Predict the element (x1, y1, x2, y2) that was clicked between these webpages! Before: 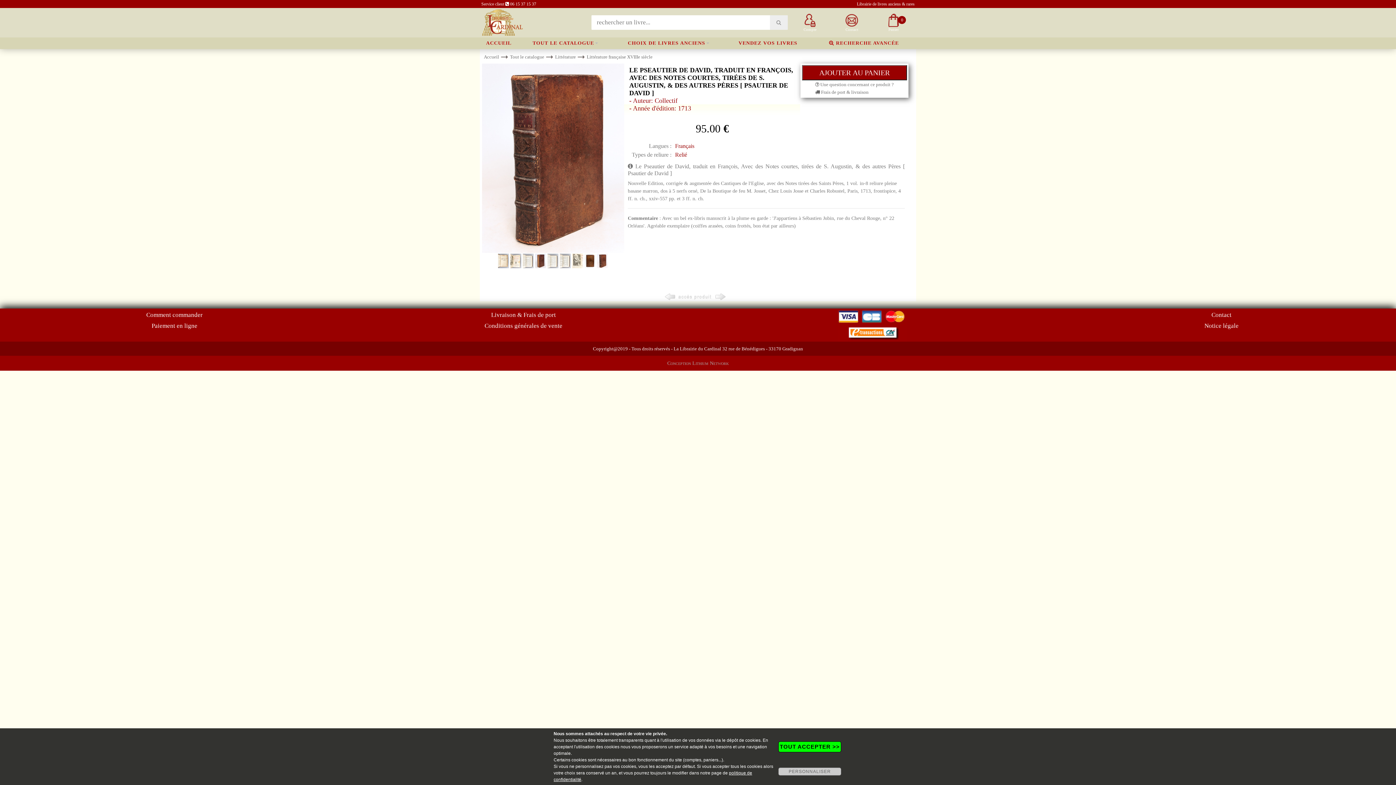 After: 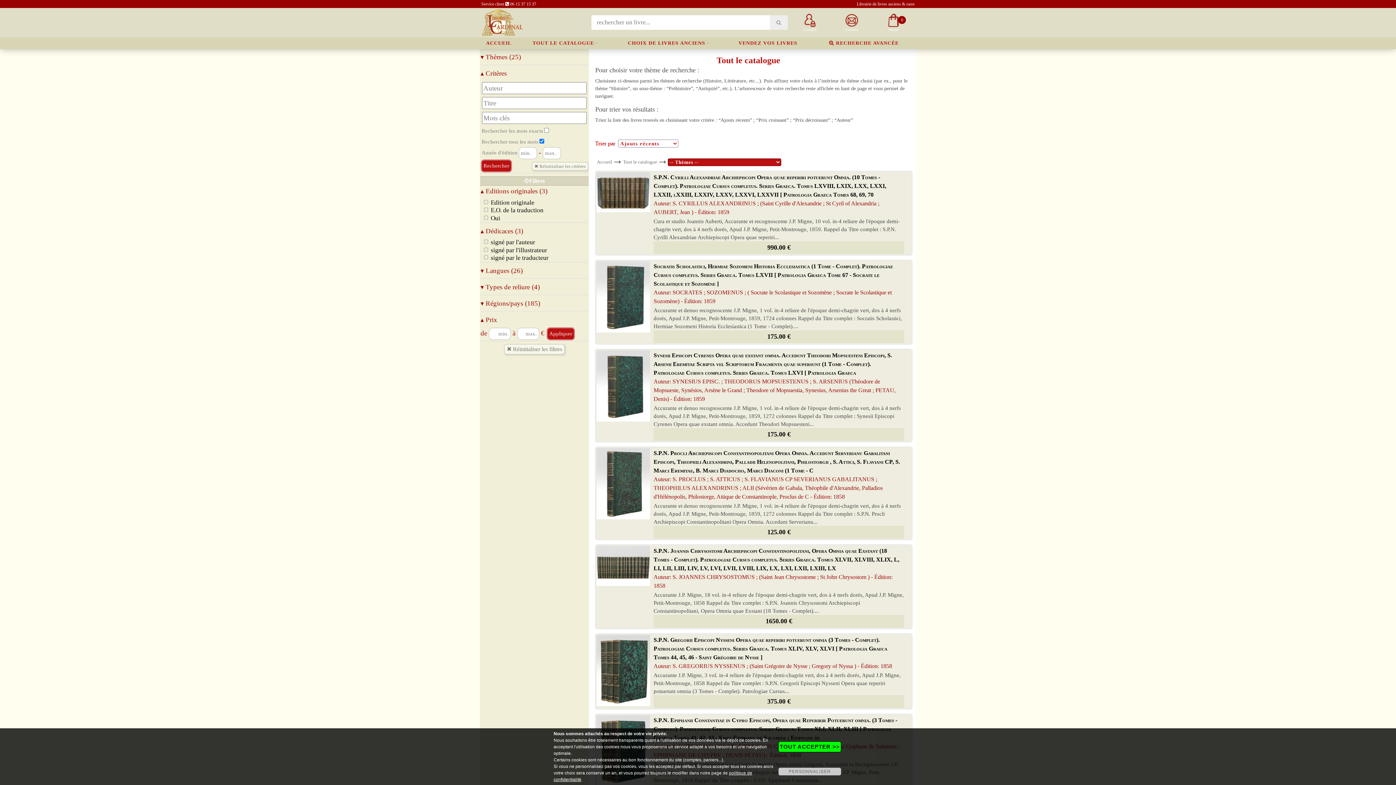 Action: bbox: (517, 37, 609, 49) label: TOUT LE CATALOGUE